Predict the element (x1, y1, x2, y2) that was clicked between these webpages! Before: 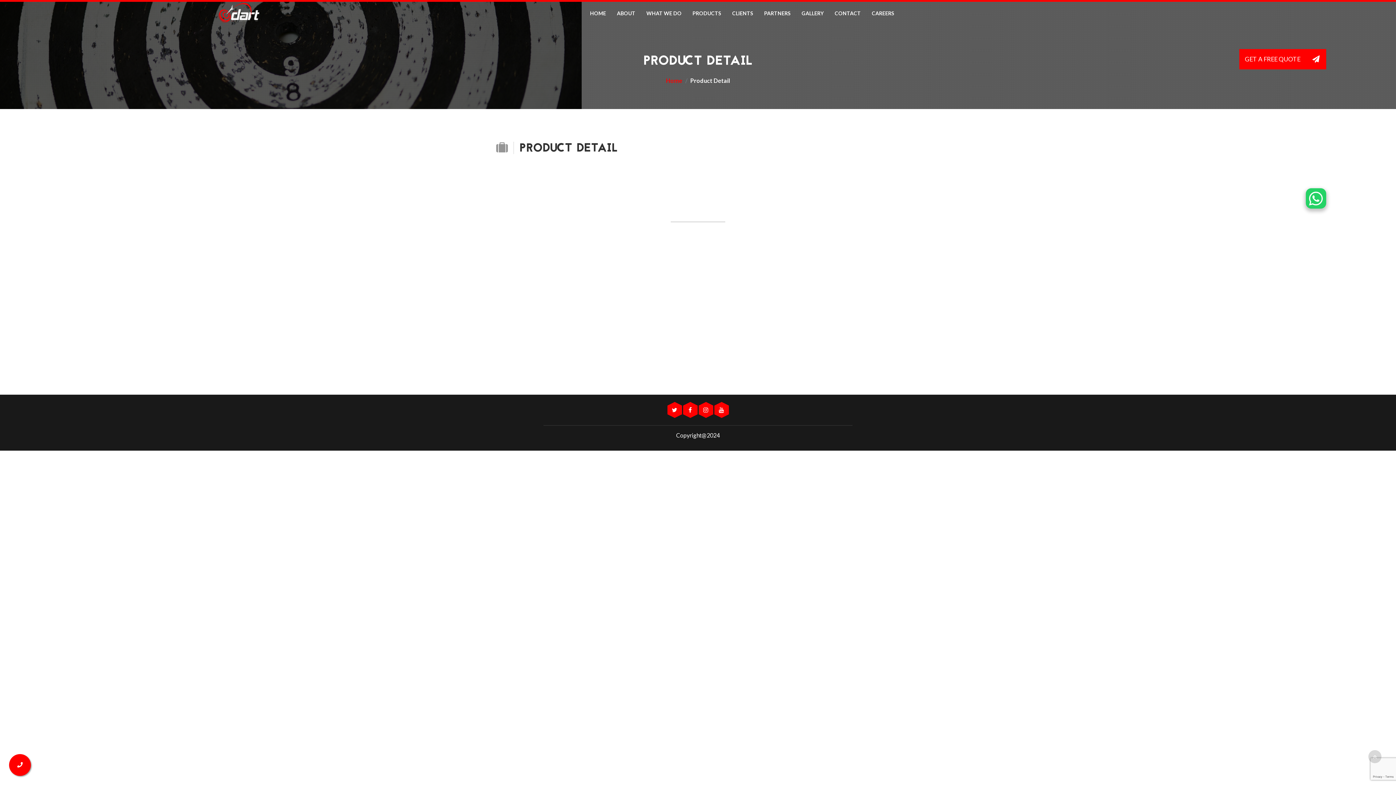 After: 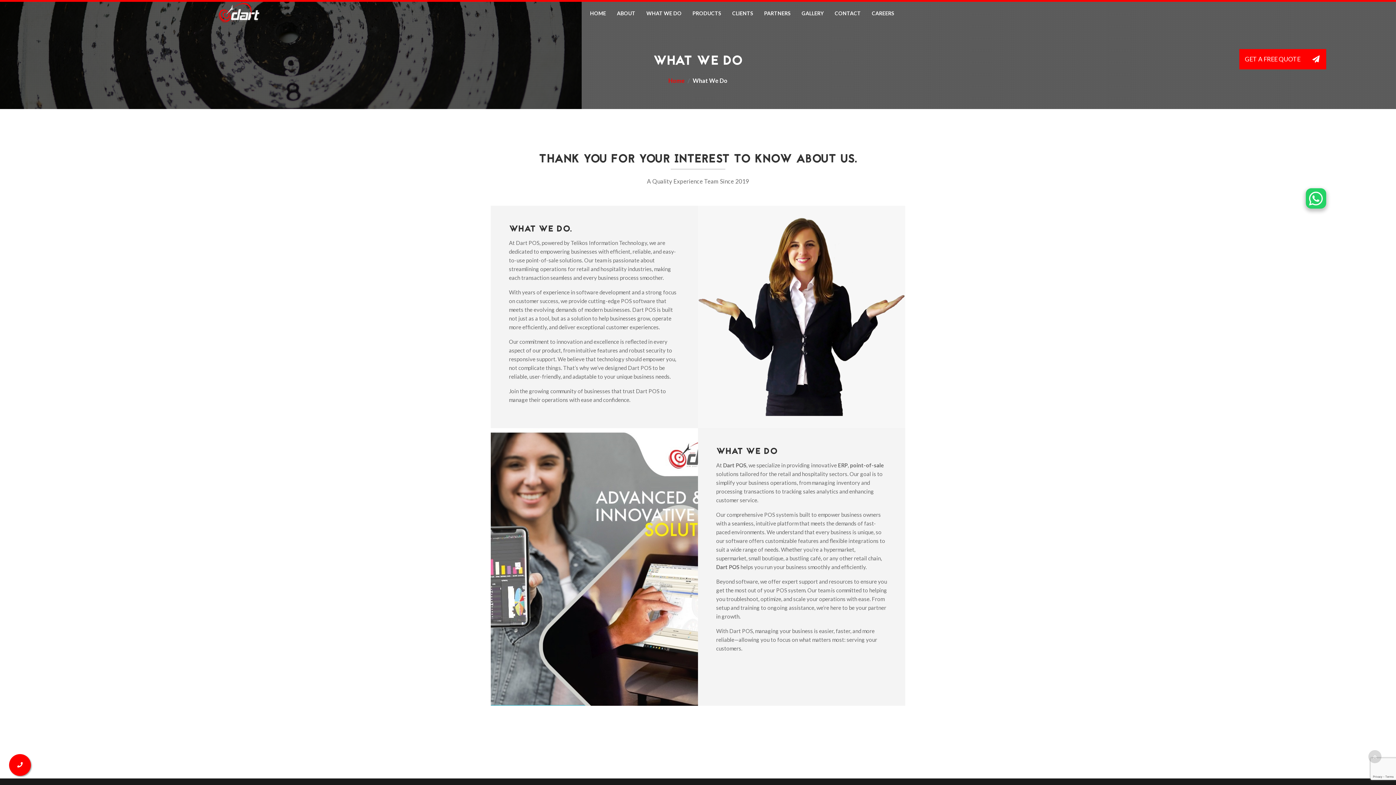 Action: label: WHAT WE DO bbox: (641, 1, 687, 24)